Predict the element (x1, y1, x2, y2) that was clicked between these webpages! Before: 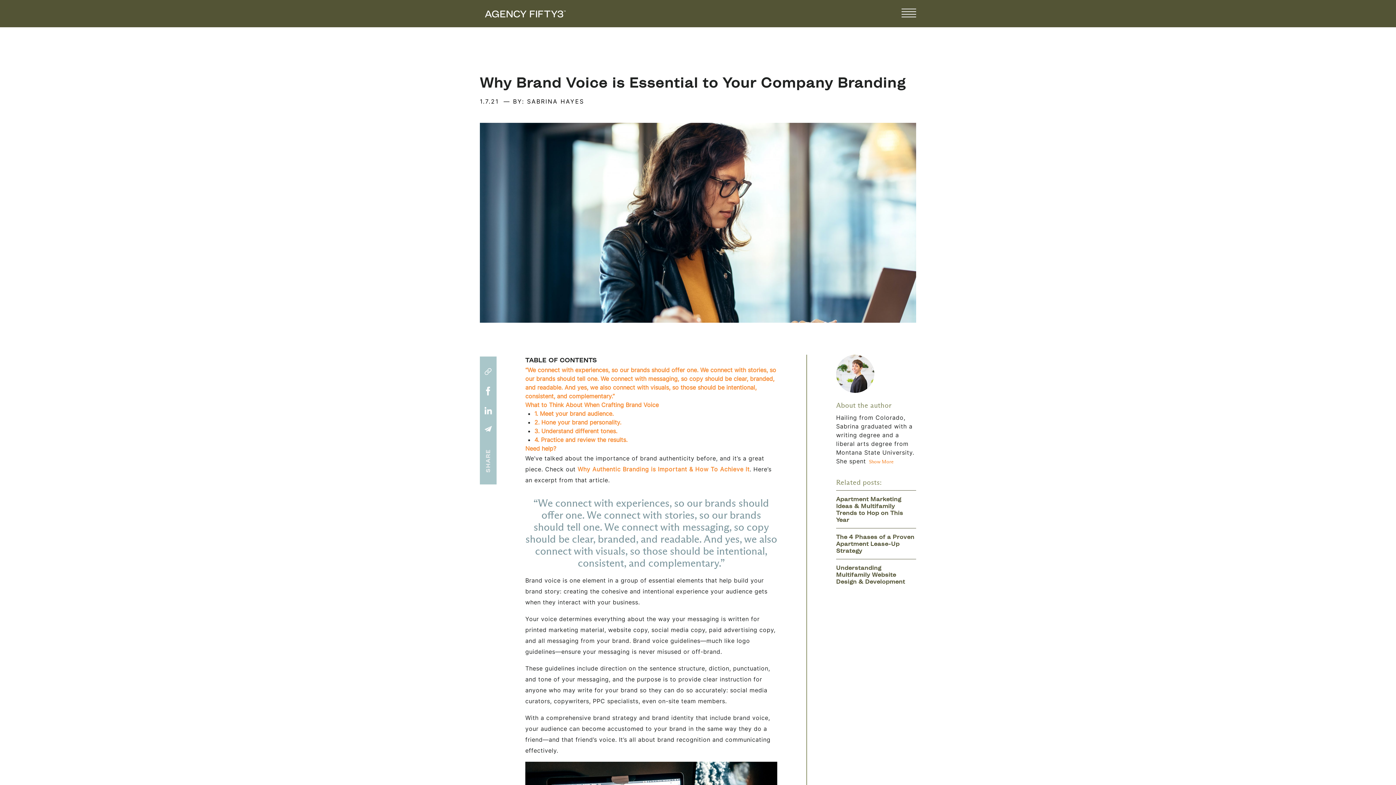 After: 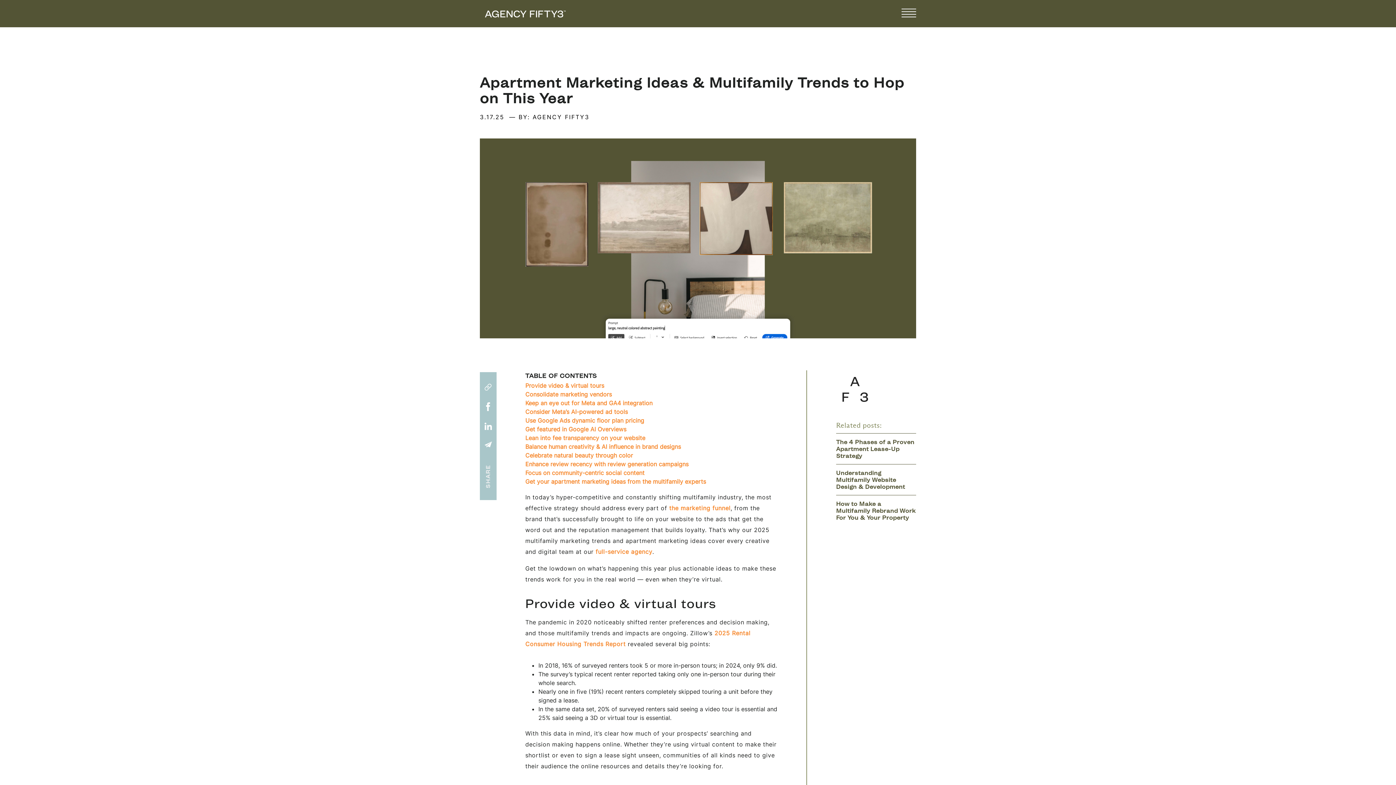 Action: label: Apartment Marketing Ideas & Multifamily Trends to Hop on This Year bbox: (836, 495, 903, 523)